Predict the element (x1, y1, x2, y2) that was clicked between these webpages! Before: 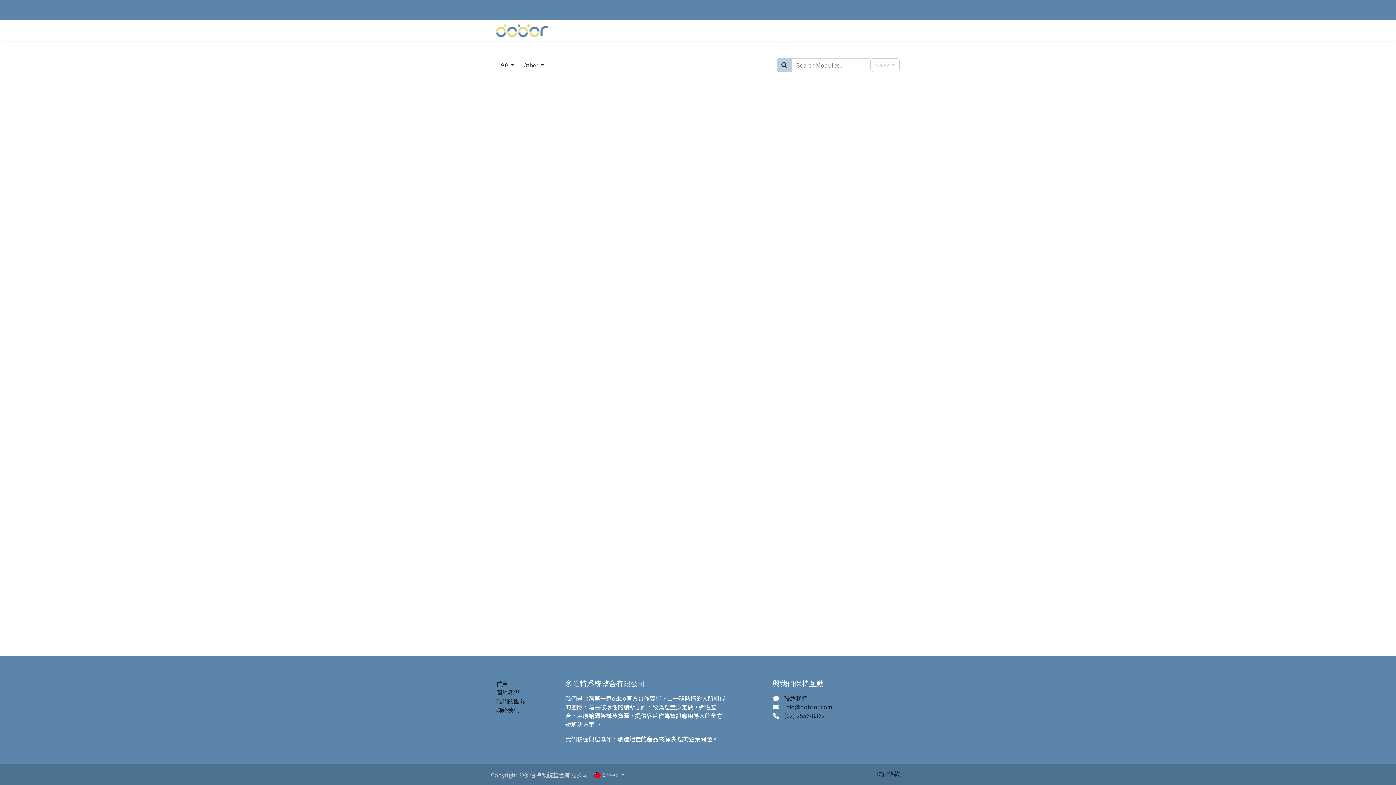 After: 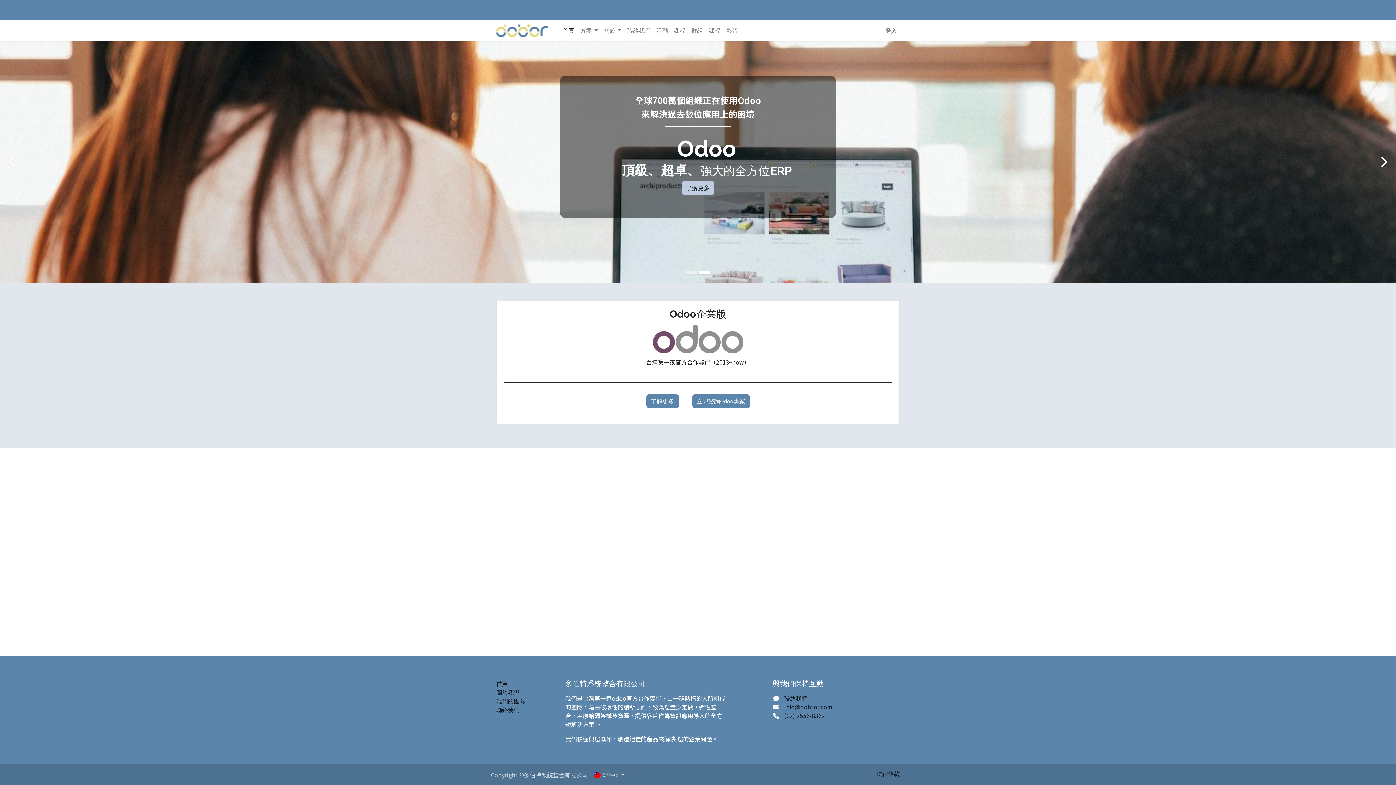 Action: bbox: (560, 23, 577, 37) label: 首頁